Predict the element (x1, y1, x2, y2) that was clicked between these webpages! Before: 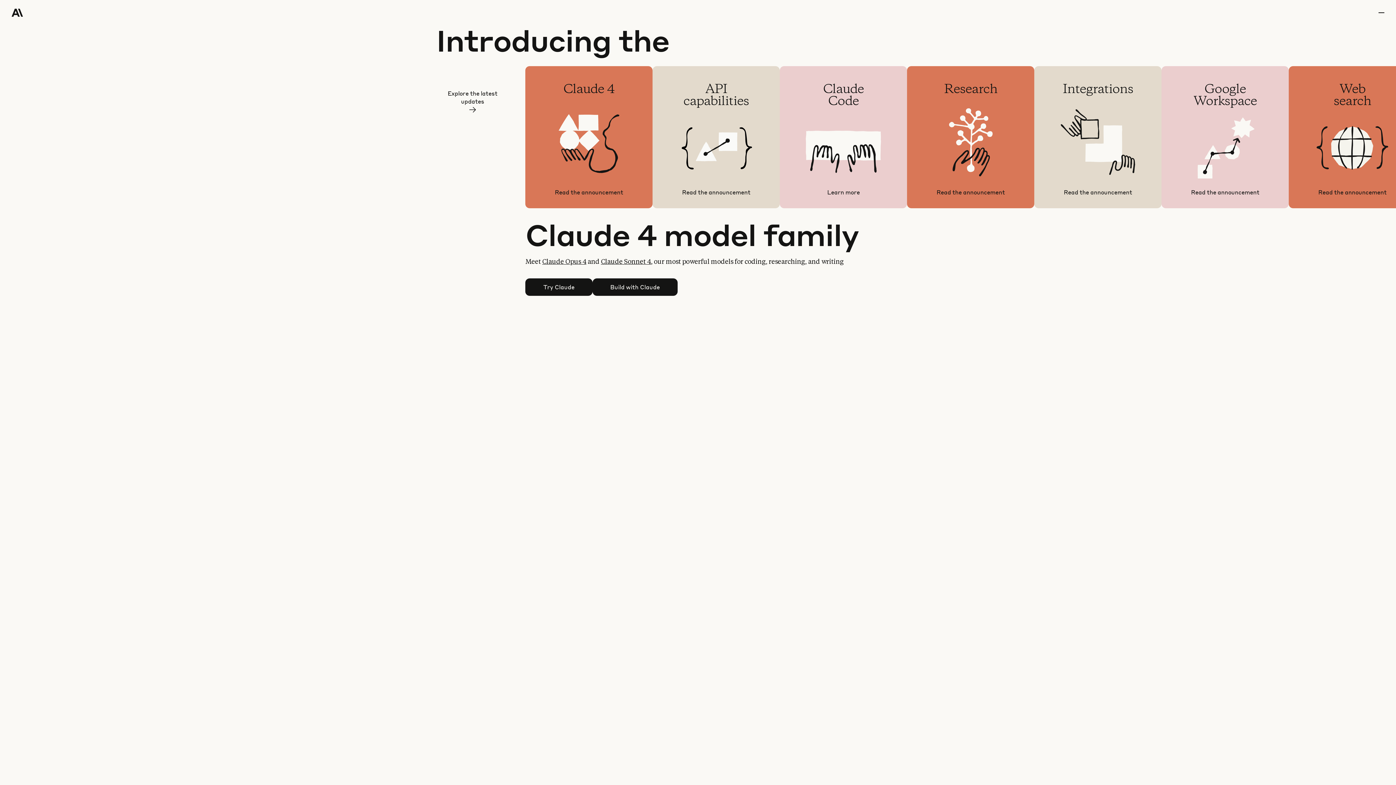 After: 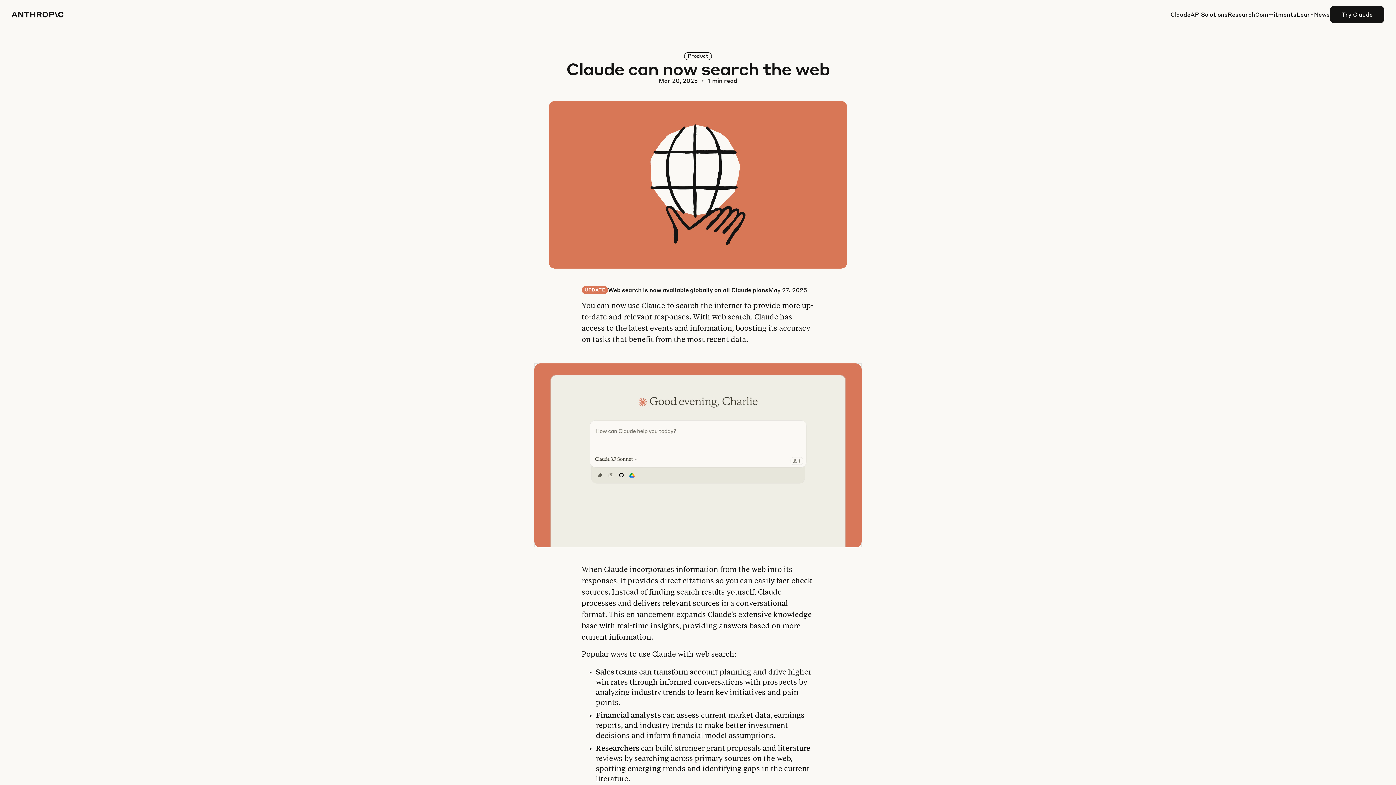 Action: label: Web
search

Search the internet for more up-to-date and relevant responses

Read the announcement bbox: (1289, 66, 1416, 208)